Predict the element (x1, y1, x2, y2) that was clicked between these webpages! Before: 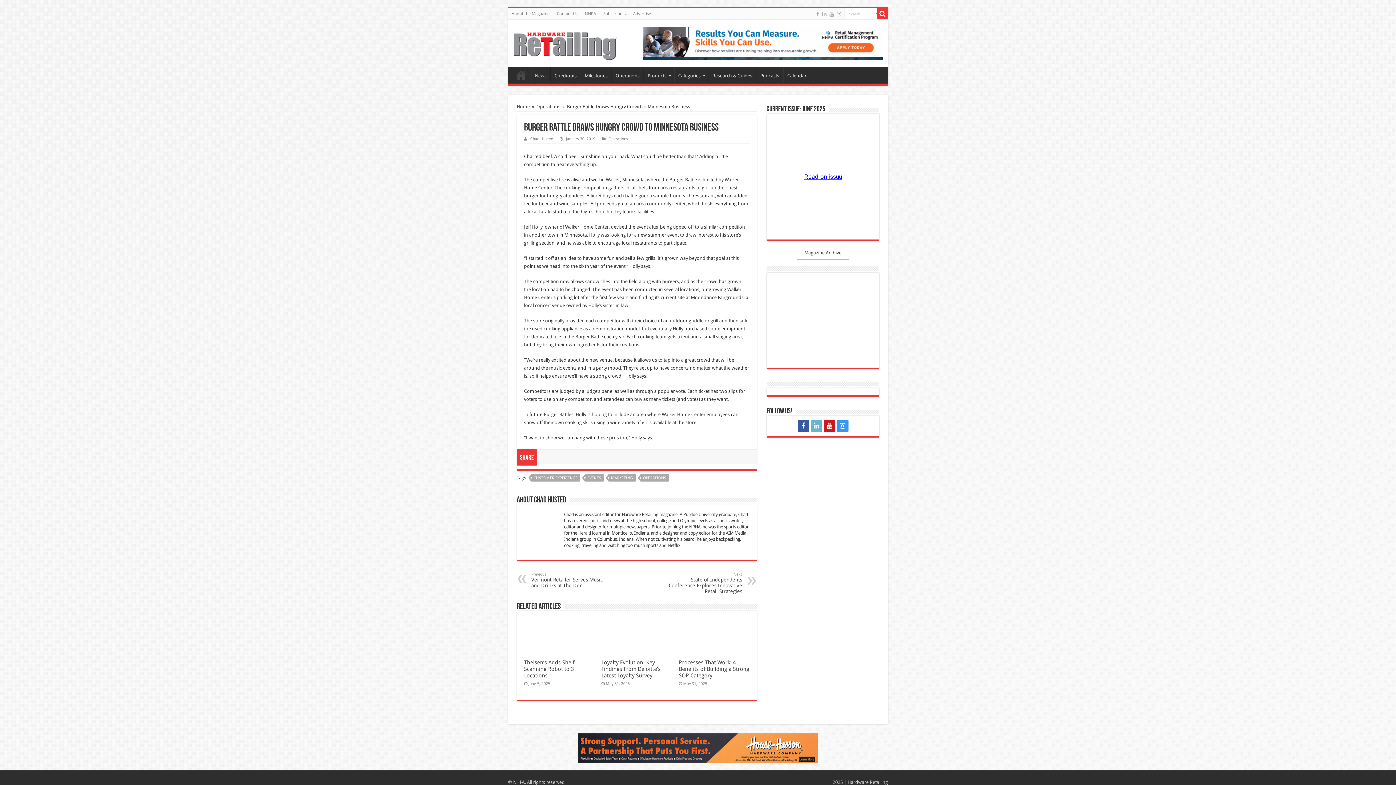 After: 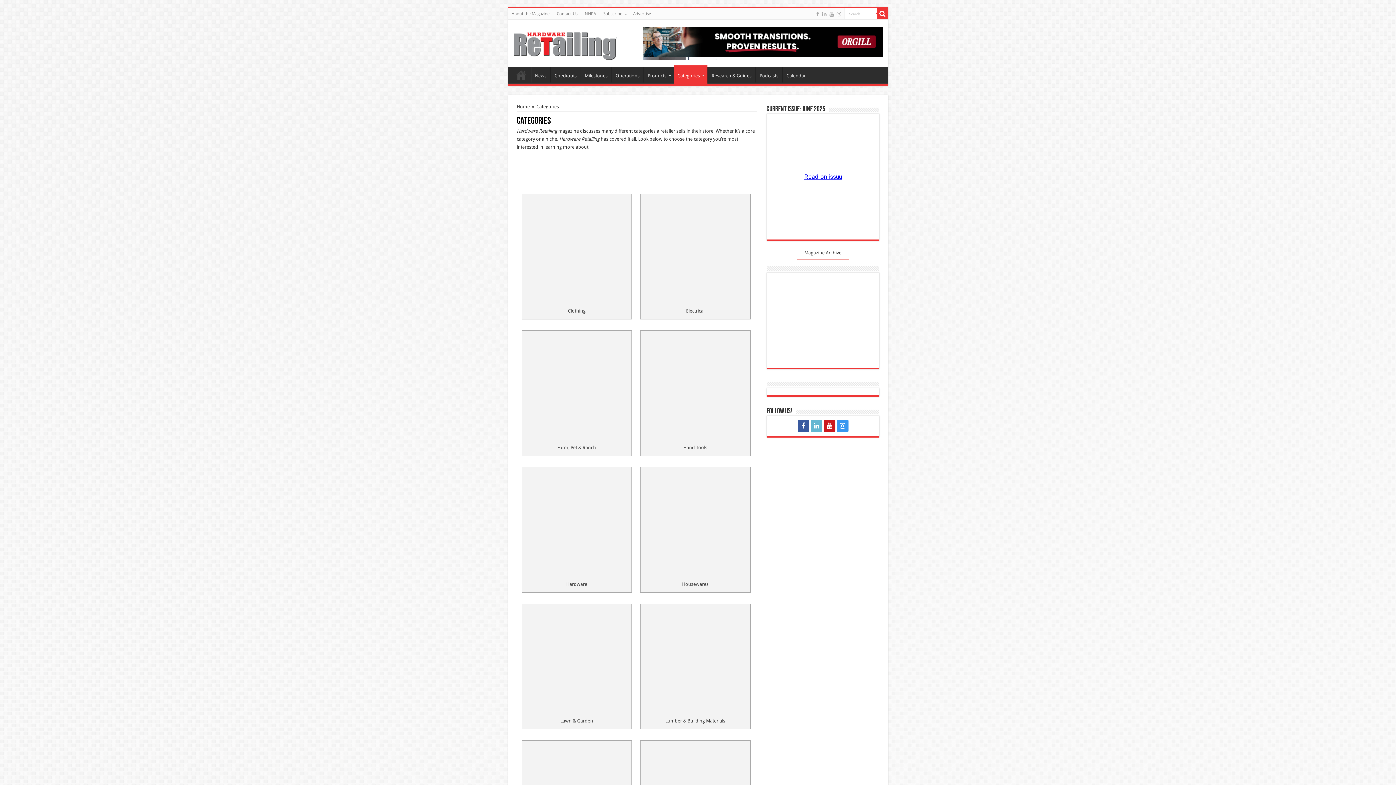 Action: label: Categories bbox: (674, 67, 708, 82)